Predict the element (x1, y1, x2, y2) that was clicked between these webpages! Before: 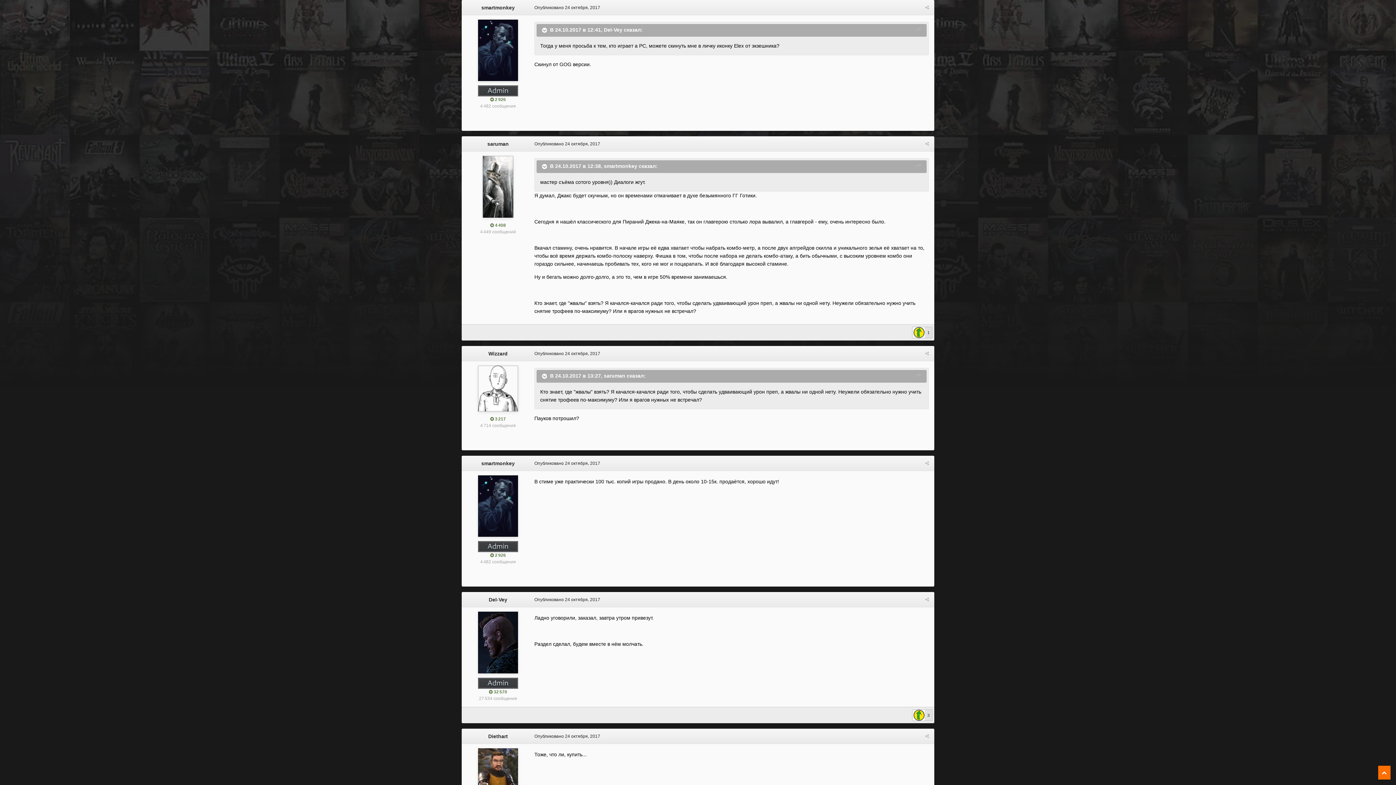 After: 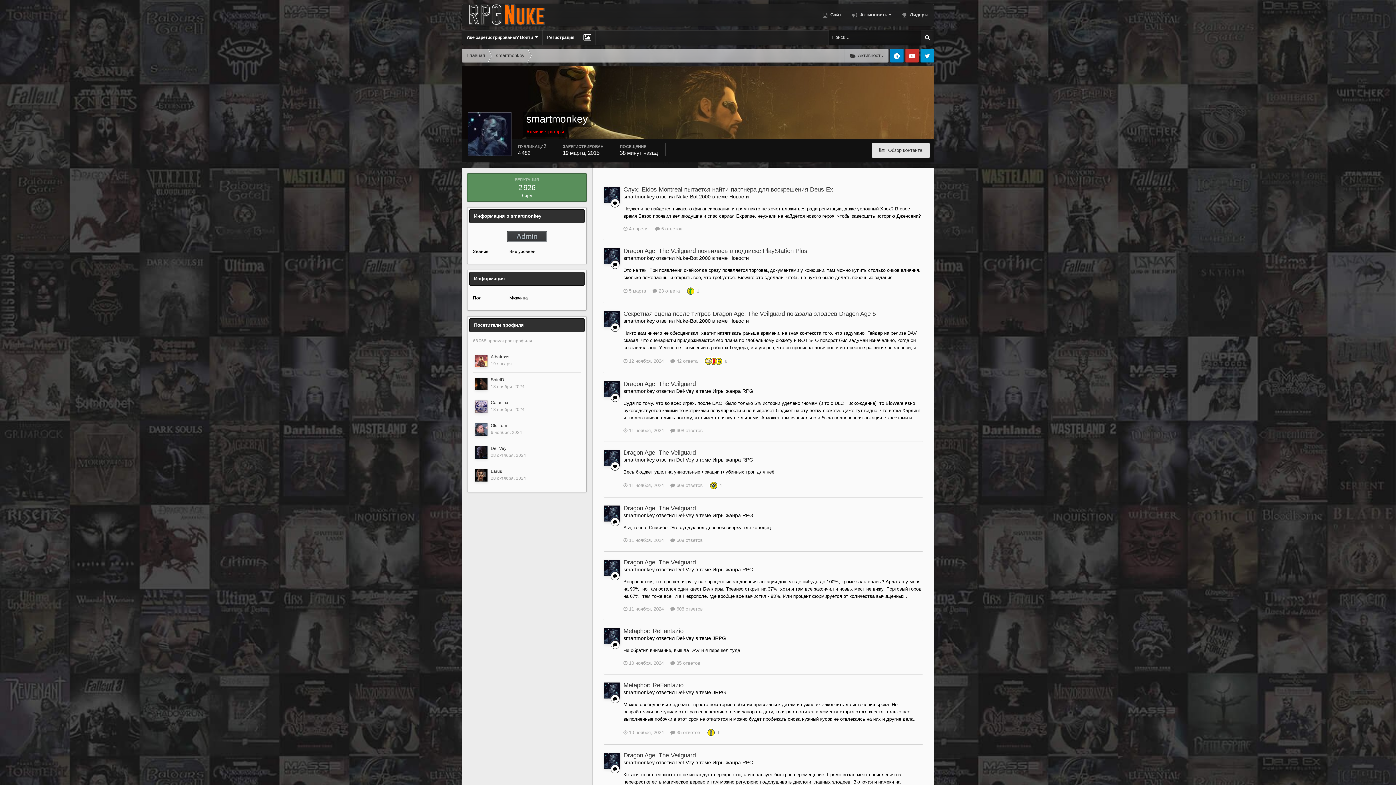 Action: label: smartmonkey bbox: (481, 4, 514, 10)